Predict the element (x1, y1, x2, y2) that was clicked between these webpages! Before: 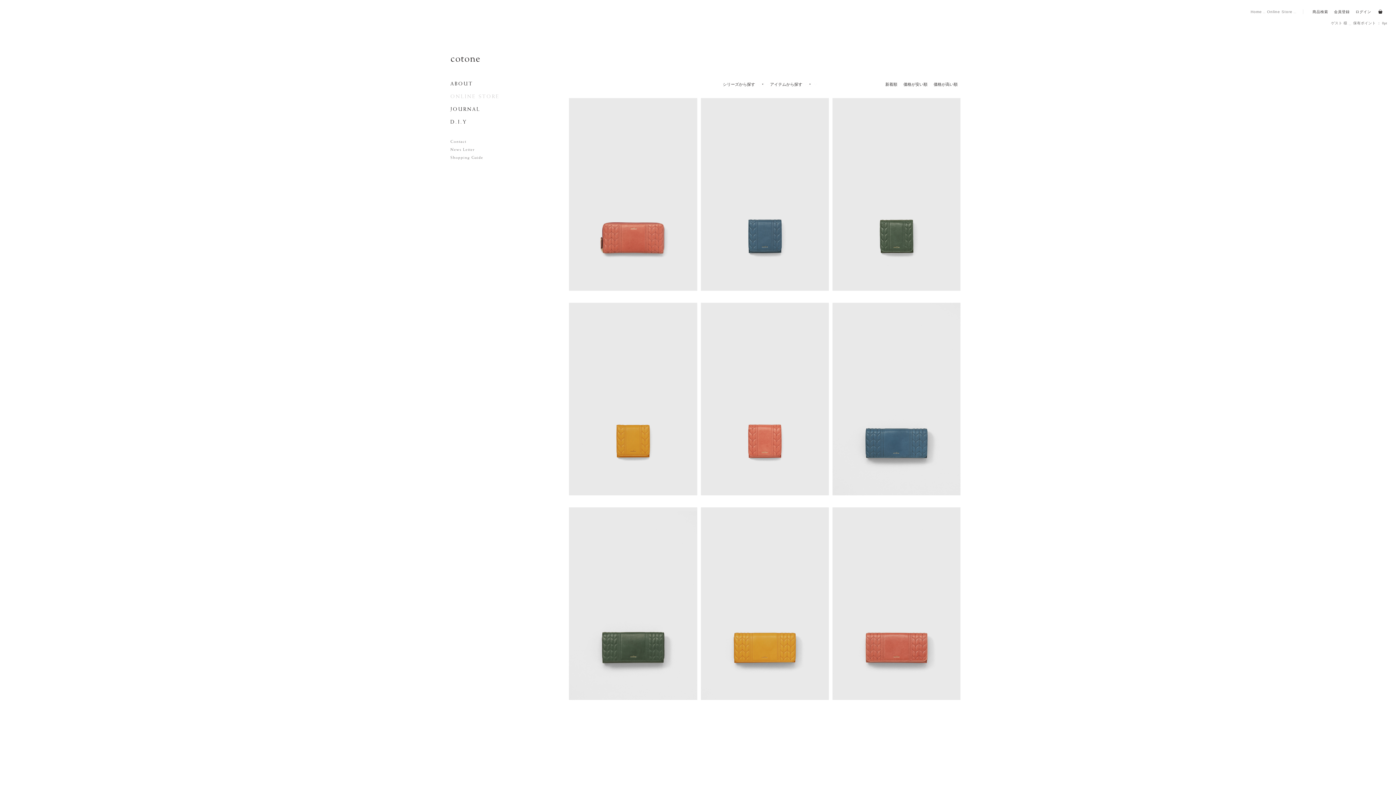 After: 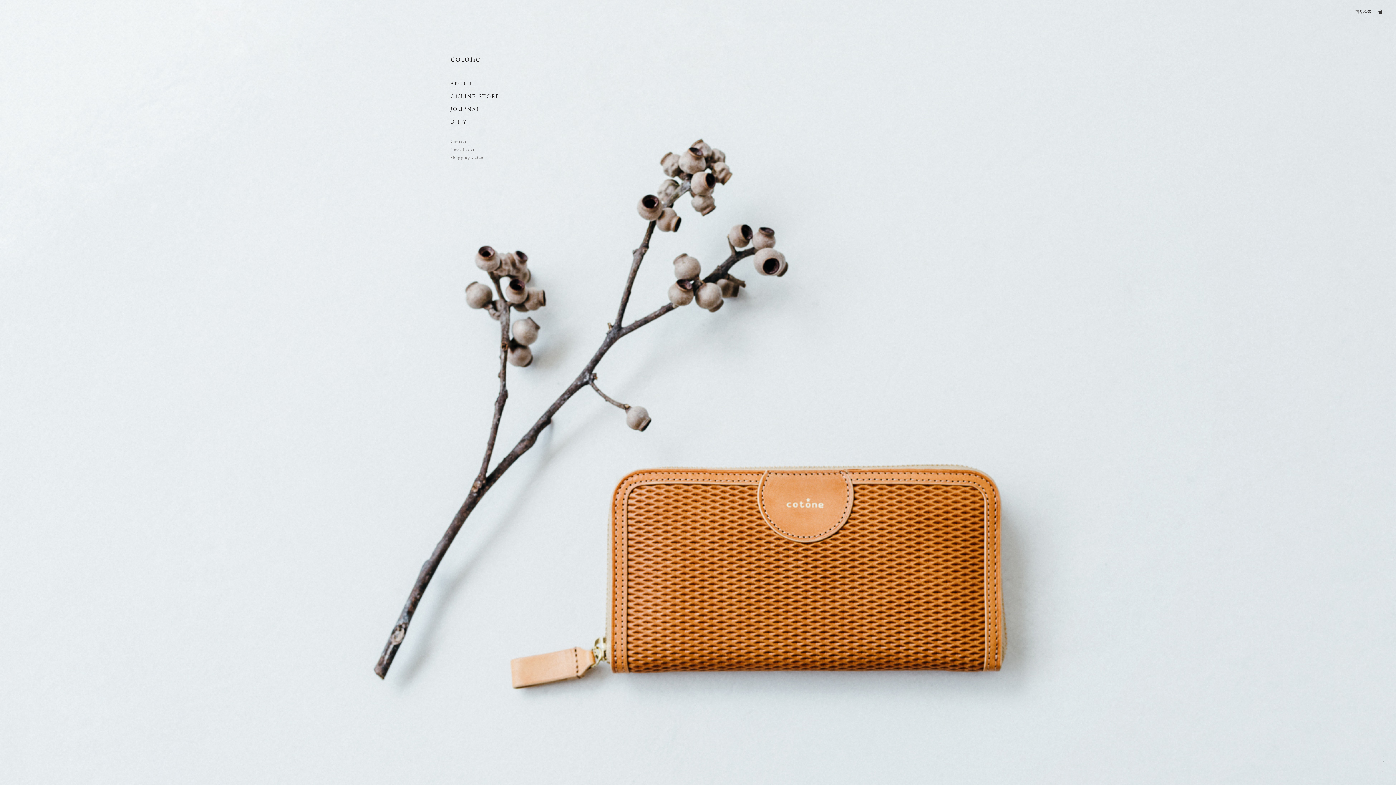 Action: label: Home bbox: (1251, 4, 1265, 19)